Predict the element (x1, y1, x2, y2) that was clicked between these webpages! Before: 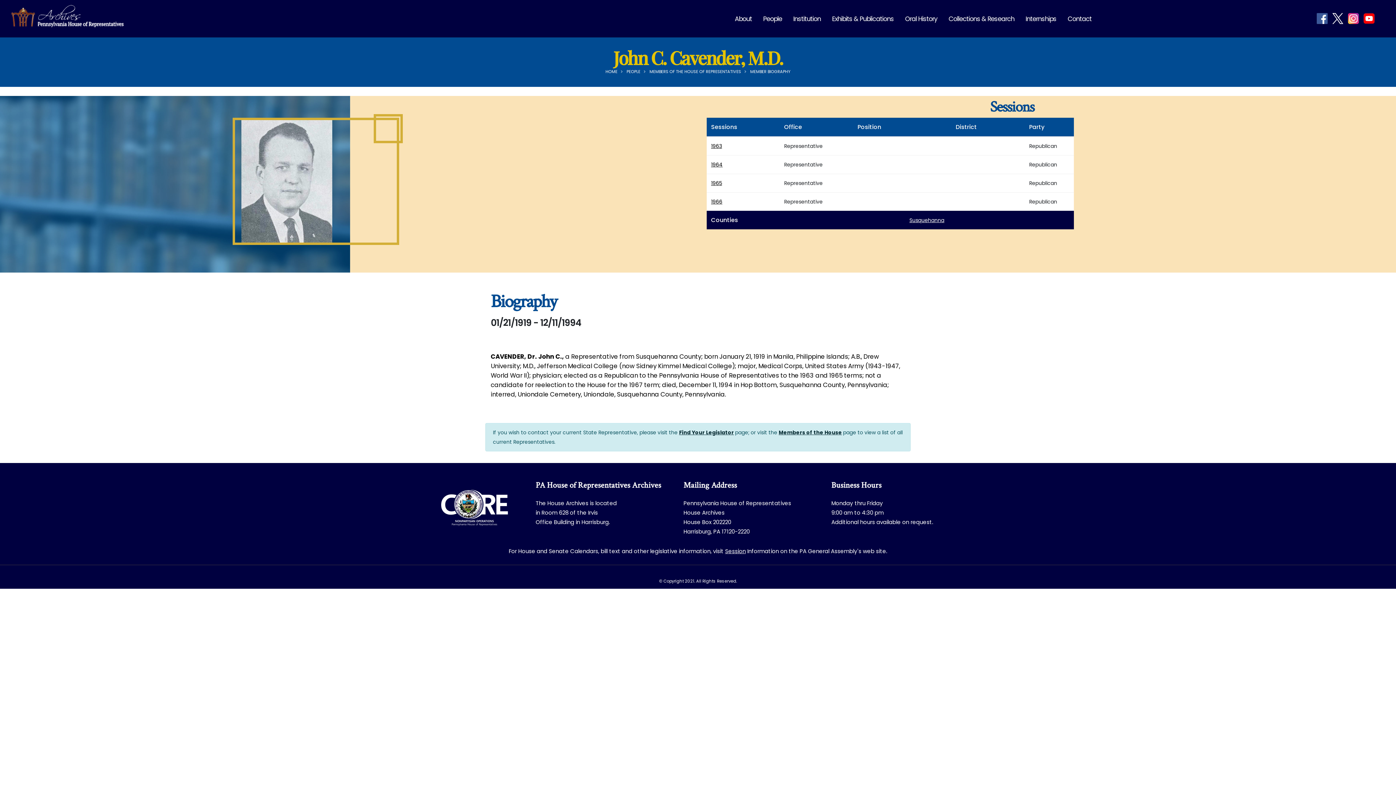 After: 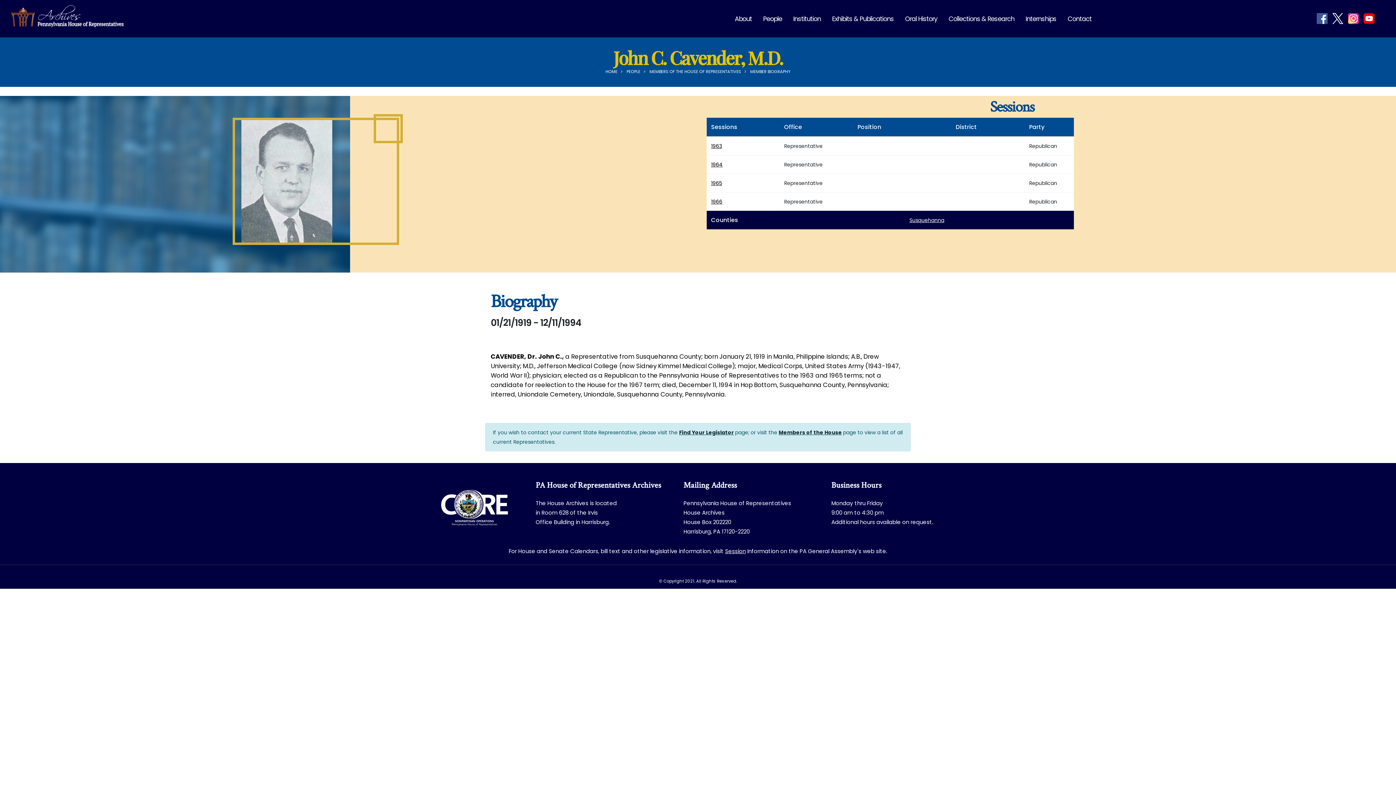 Action: bbox: (1331, 11, 1345, 25) label: - opens in a new tab